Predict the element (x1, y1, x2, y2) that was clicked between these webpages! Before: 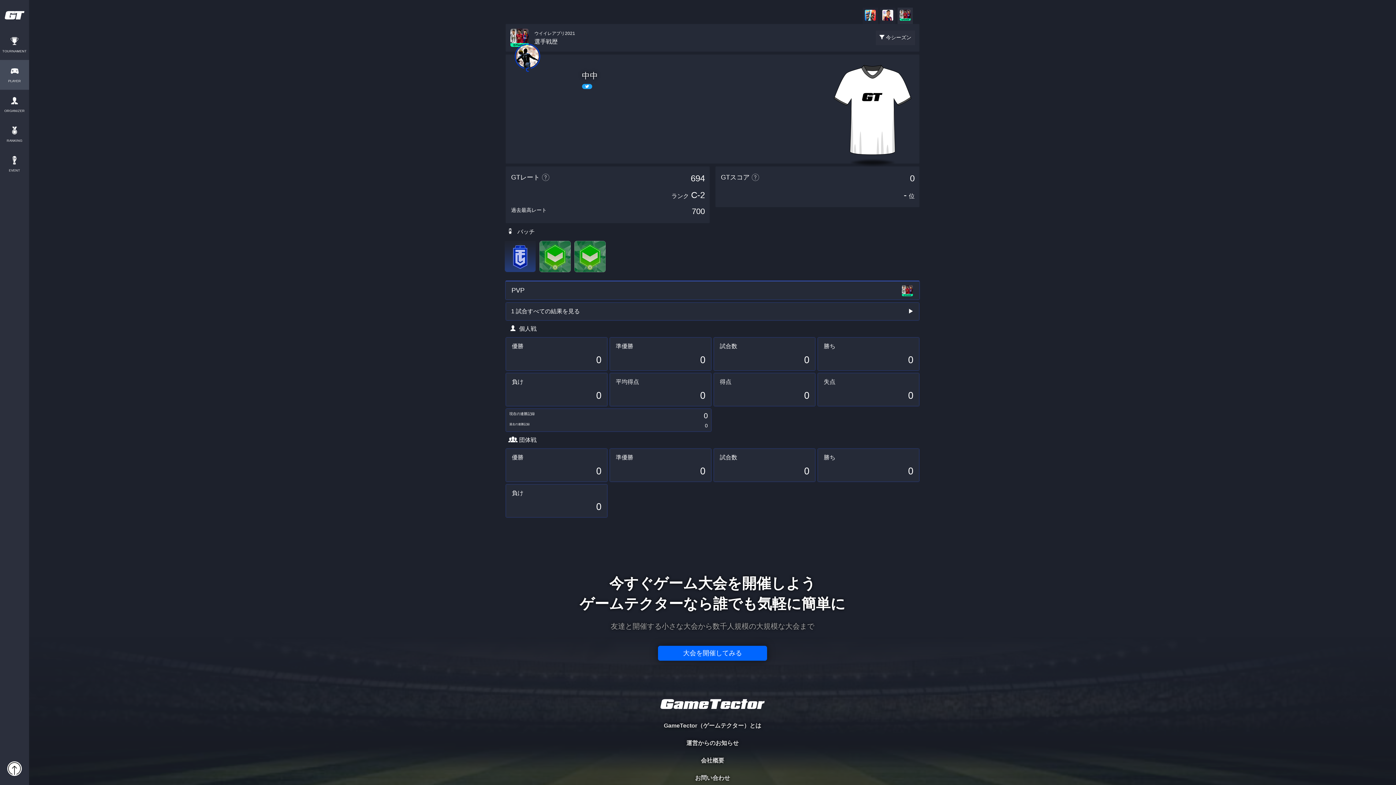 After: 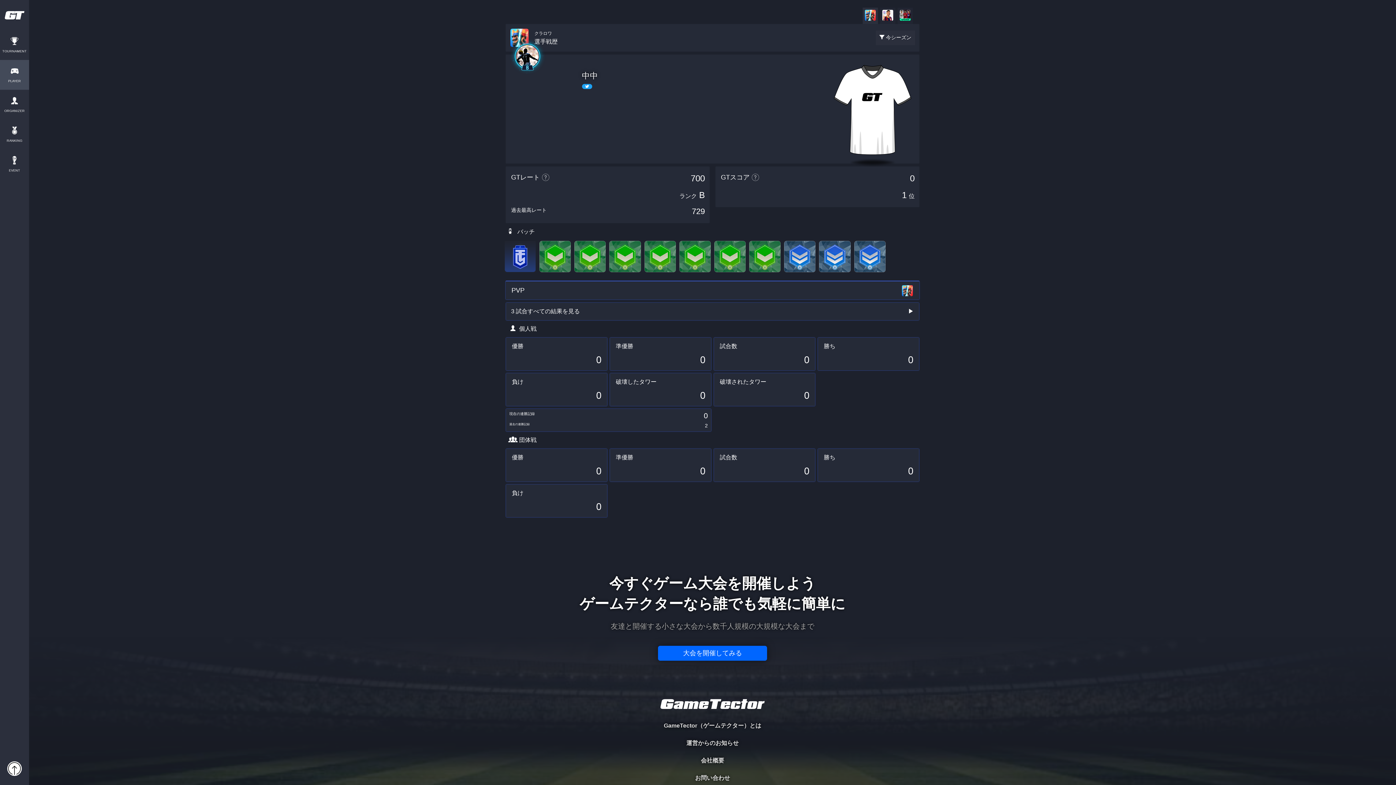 Action: bbox: (862, 7, 878, 24)